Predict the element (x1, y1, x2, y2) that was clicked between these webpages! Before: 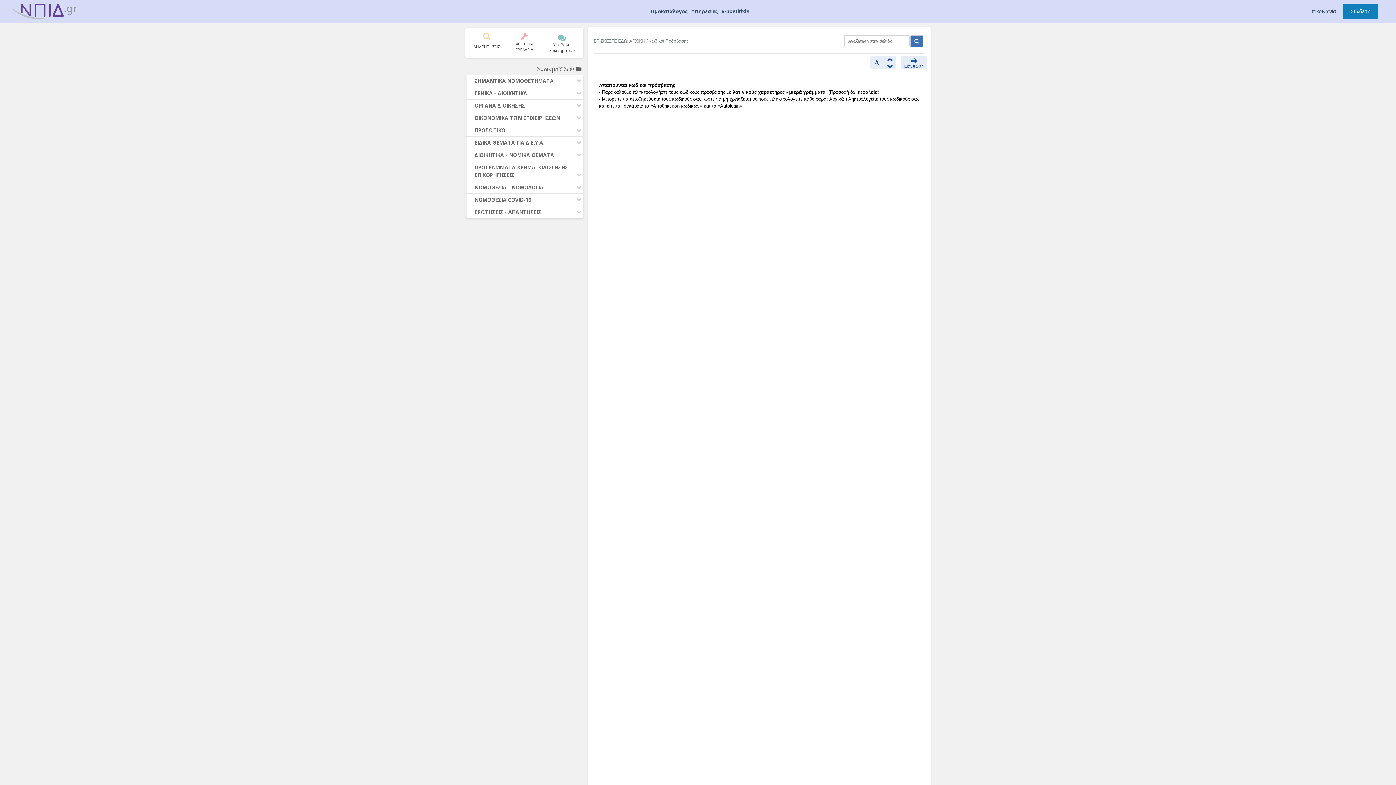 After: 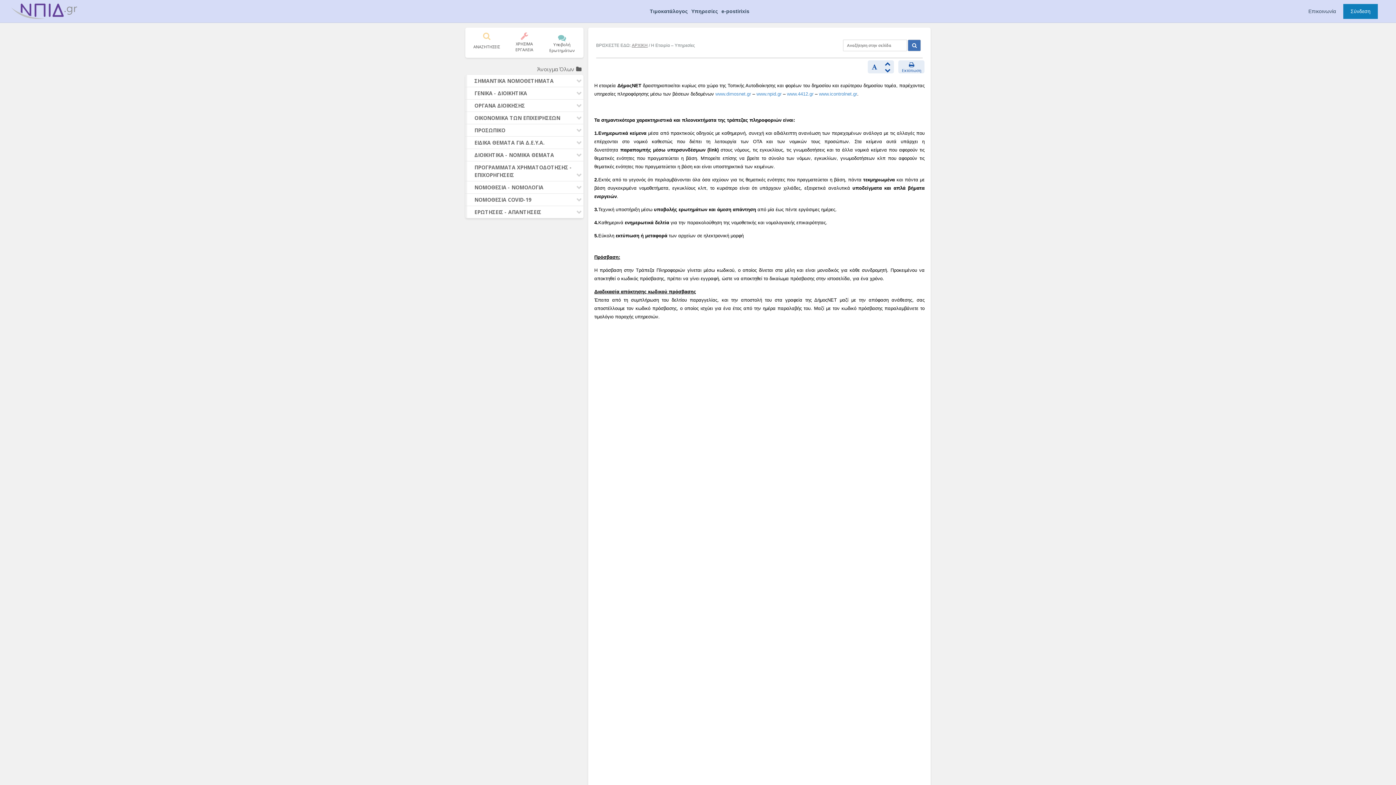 Action: bbox: (691, 8, 718, 14) label: Υπηρεσίες